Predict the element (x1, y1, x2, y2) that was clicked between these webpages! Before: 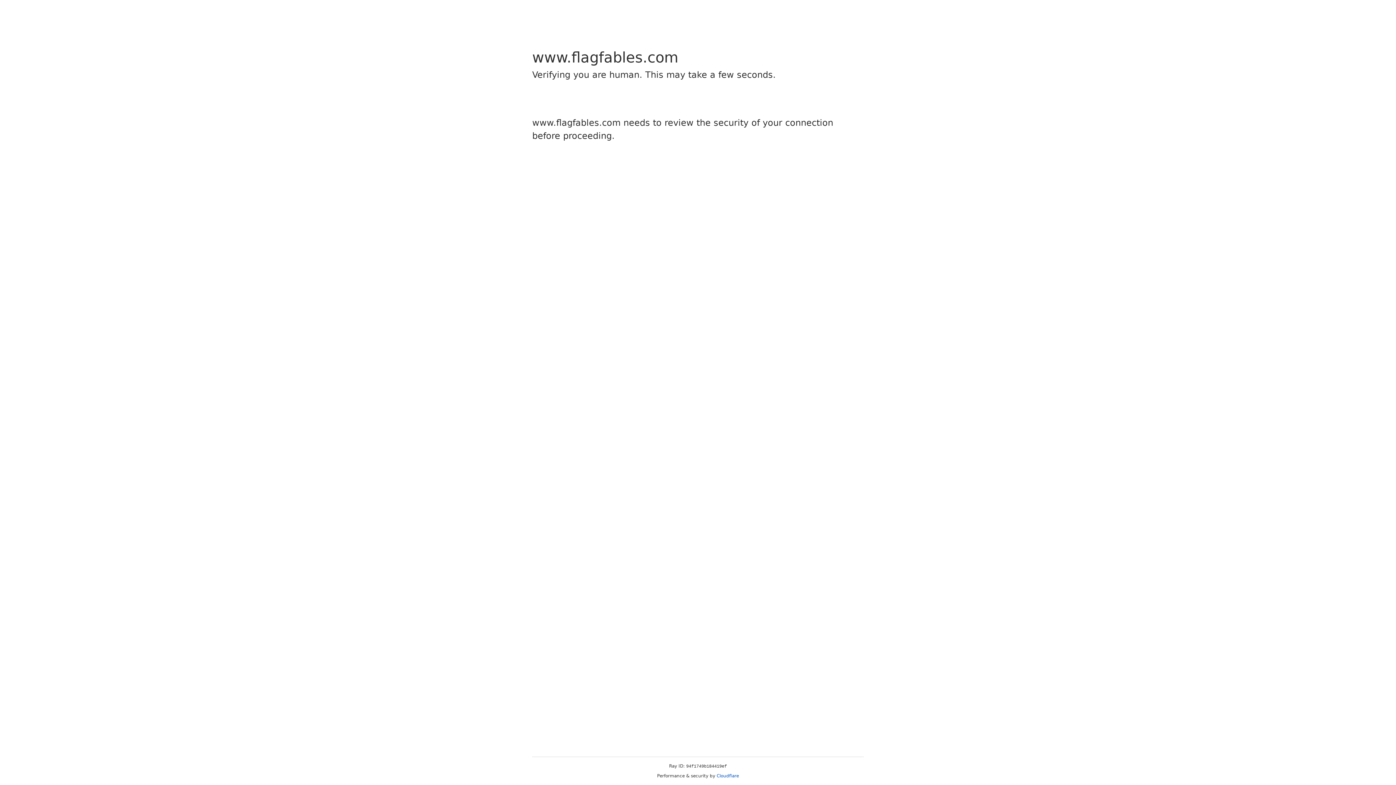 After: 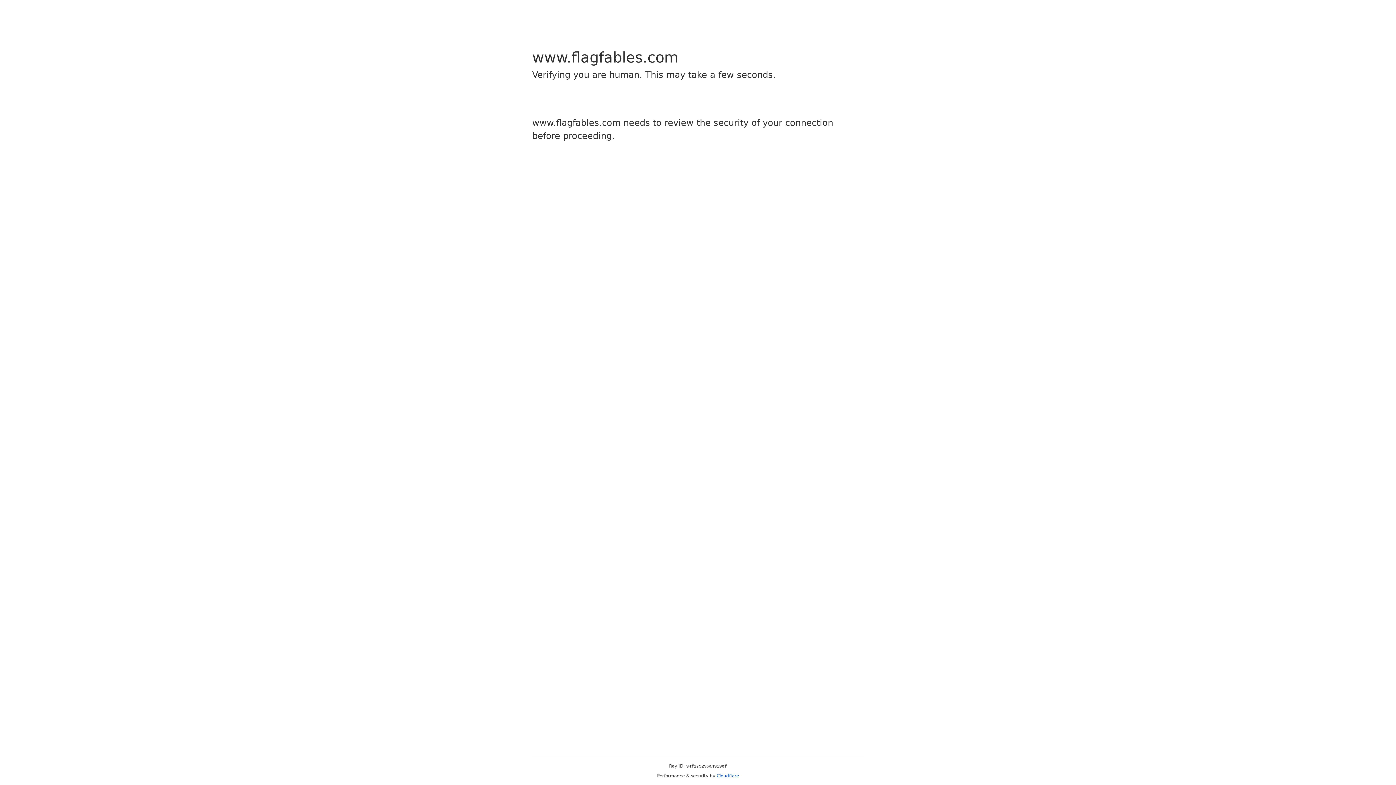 Action: bbox: (716, 773, 739, 778) label: Cloudflare